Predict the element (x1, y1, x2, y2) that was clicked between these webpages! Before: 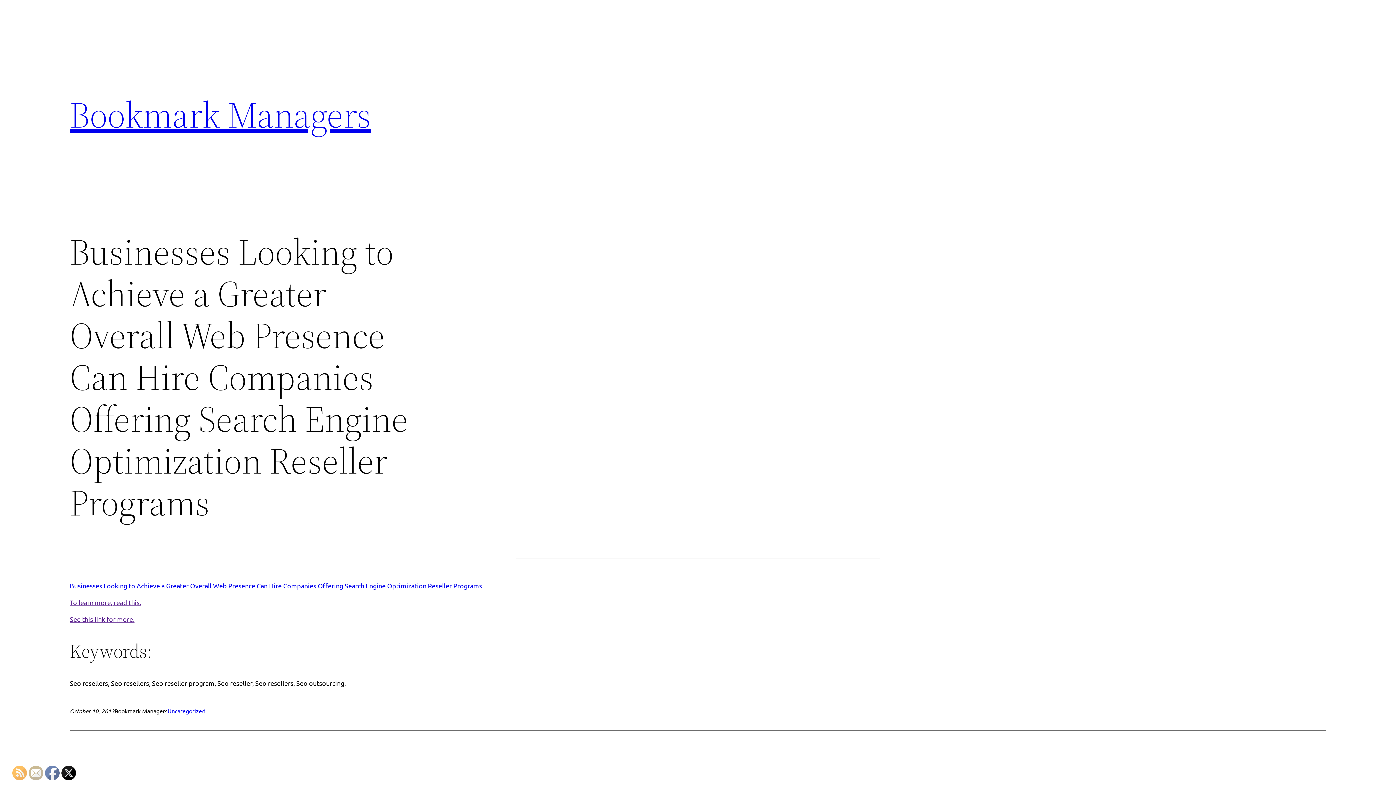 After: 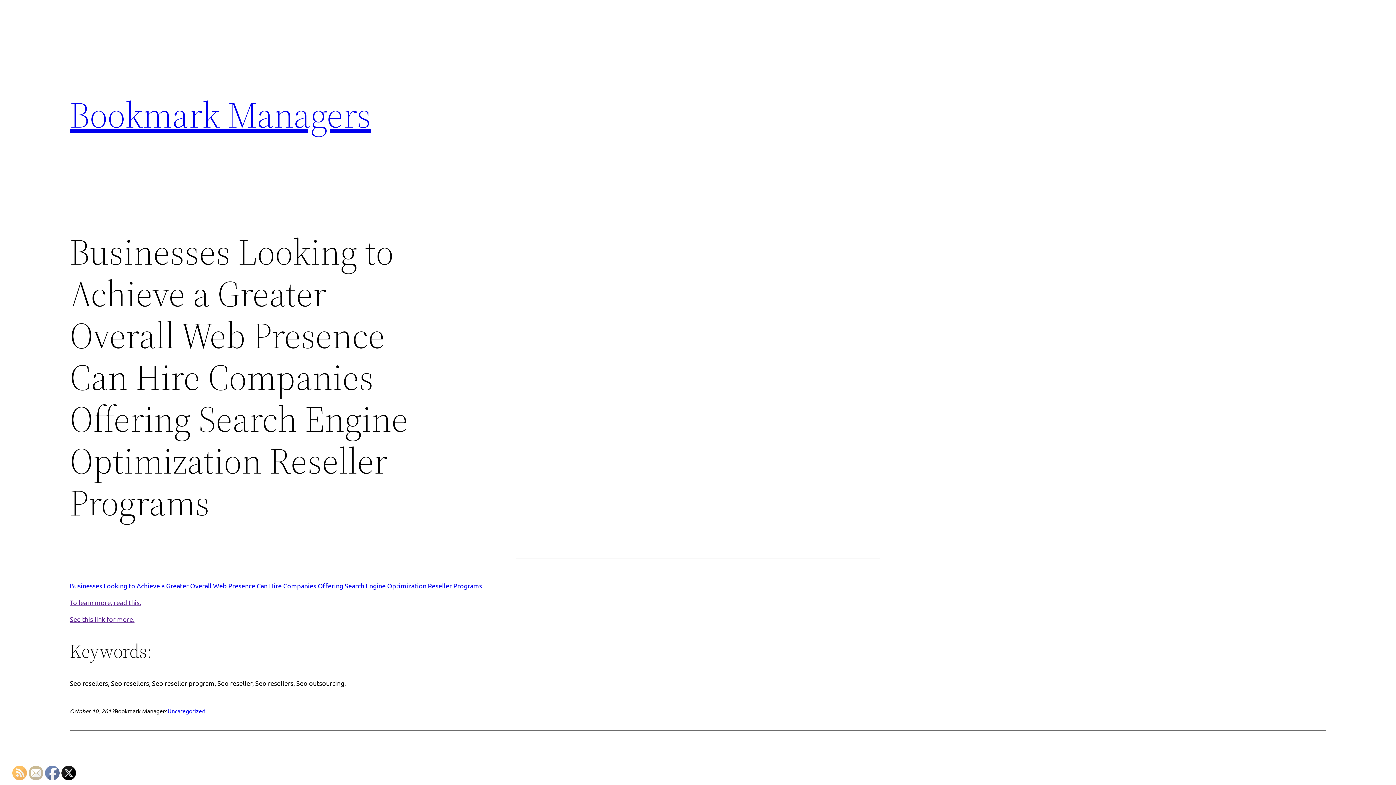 Action: bbox: (29, 766, 43, 781)